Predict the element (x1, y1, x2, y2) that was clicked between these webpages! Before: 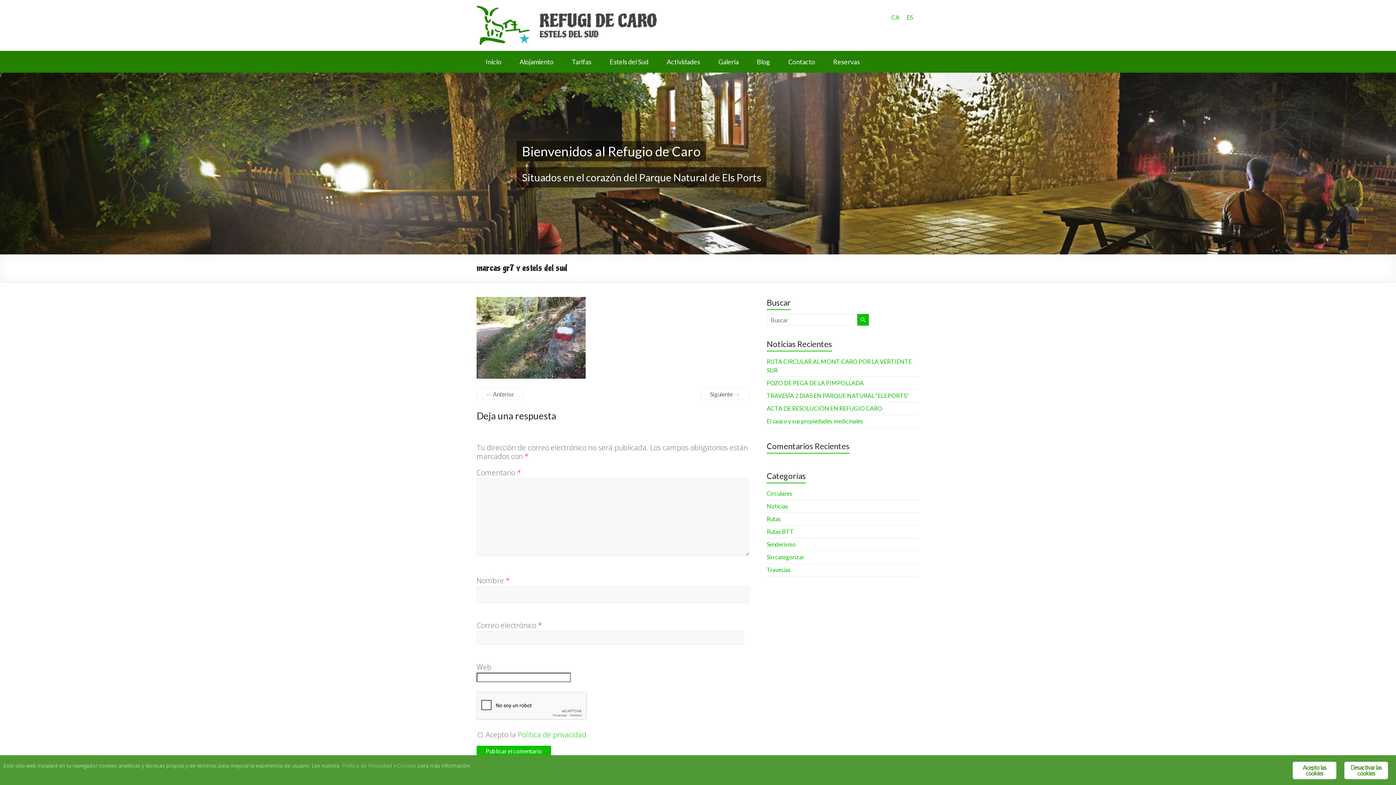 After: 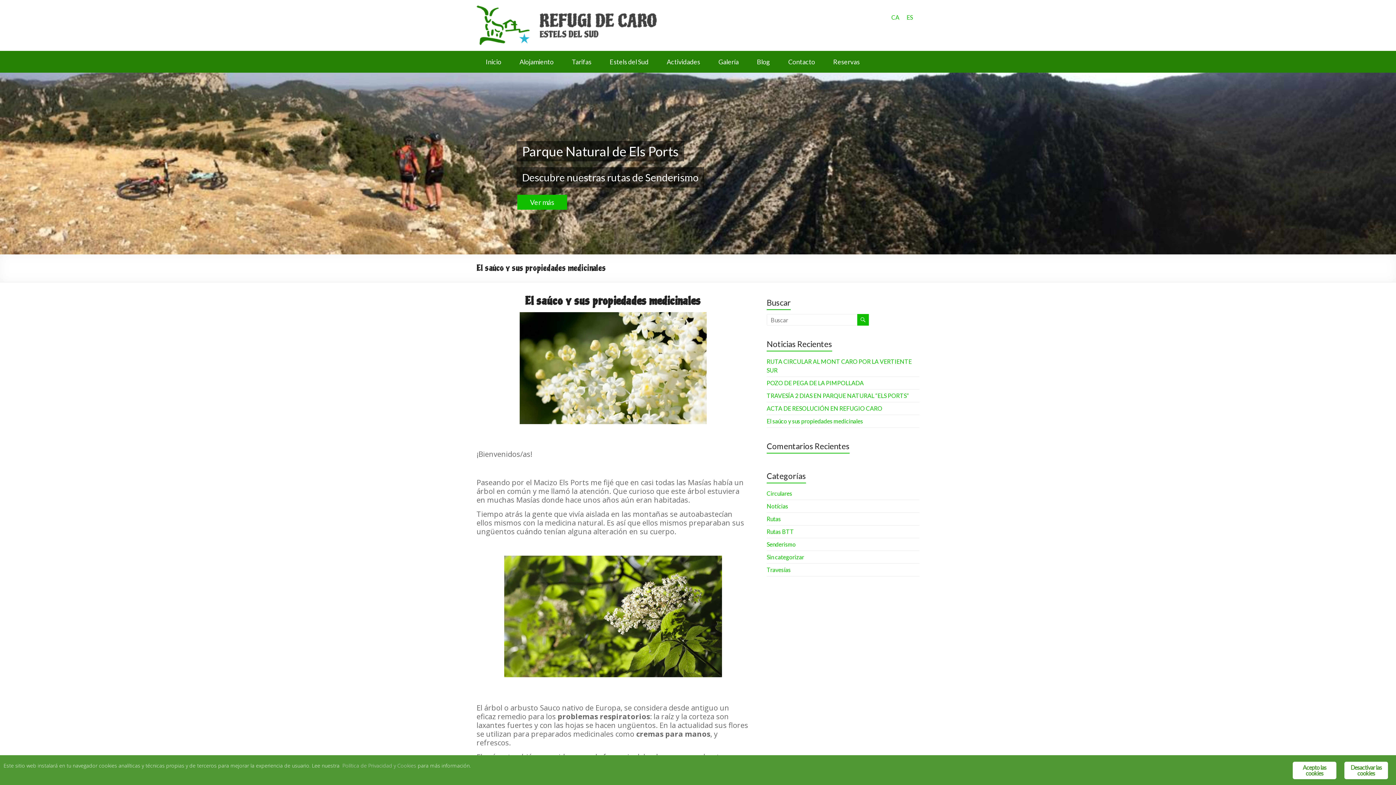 Action: label: El saúco y sus propiedades medicinales bbox: (766, 417, 863, 424)